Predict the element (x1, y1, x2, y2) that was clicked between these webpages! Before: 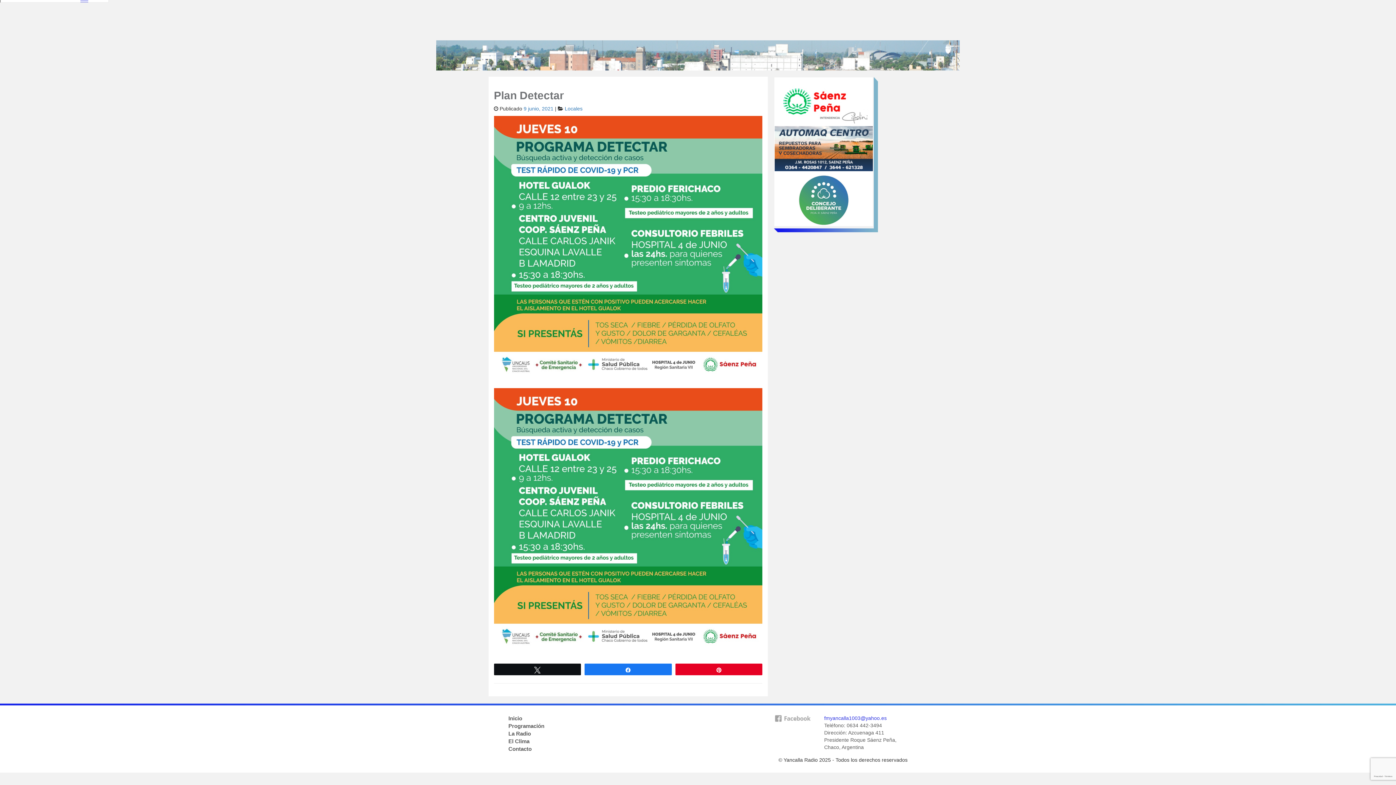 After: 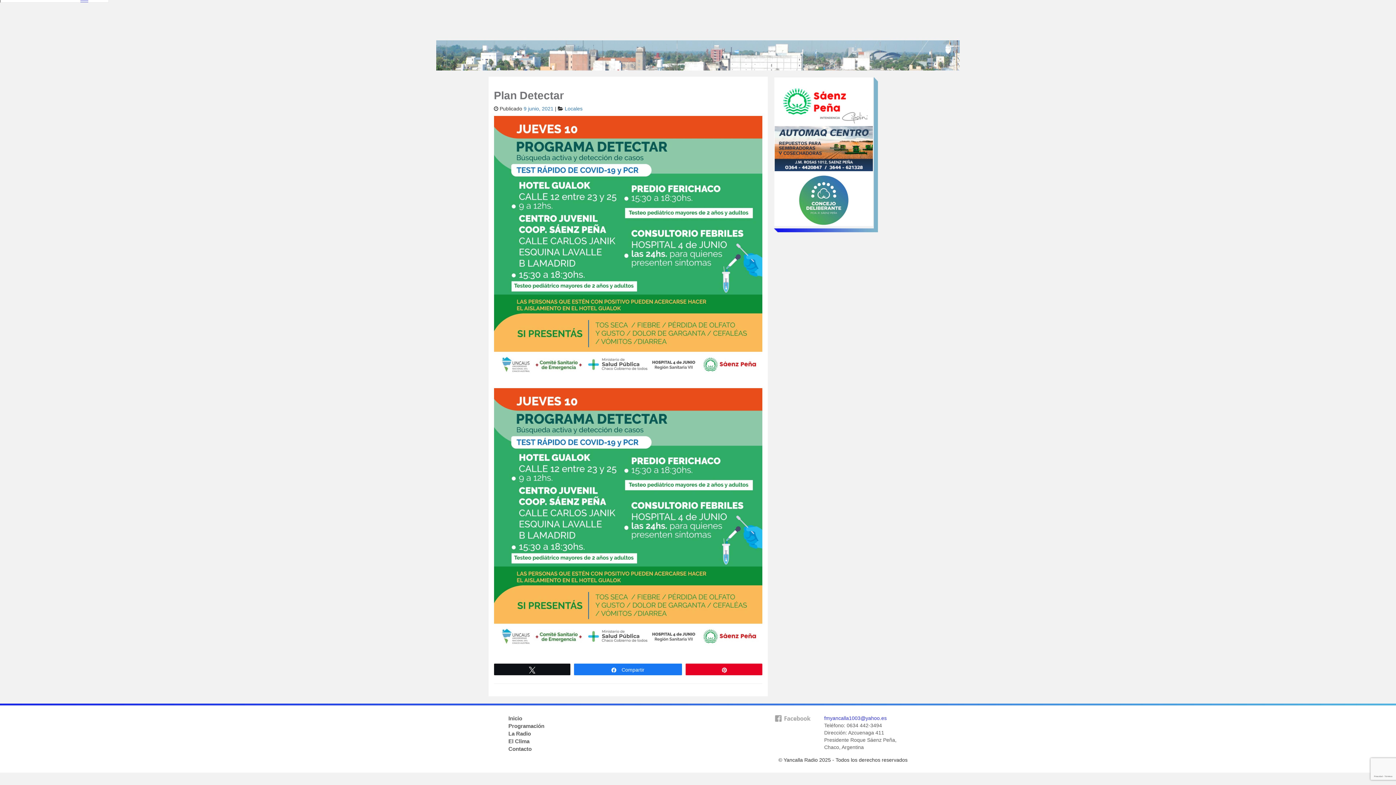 Action: bbox: (585, 664, 671, 675) label: Compartir